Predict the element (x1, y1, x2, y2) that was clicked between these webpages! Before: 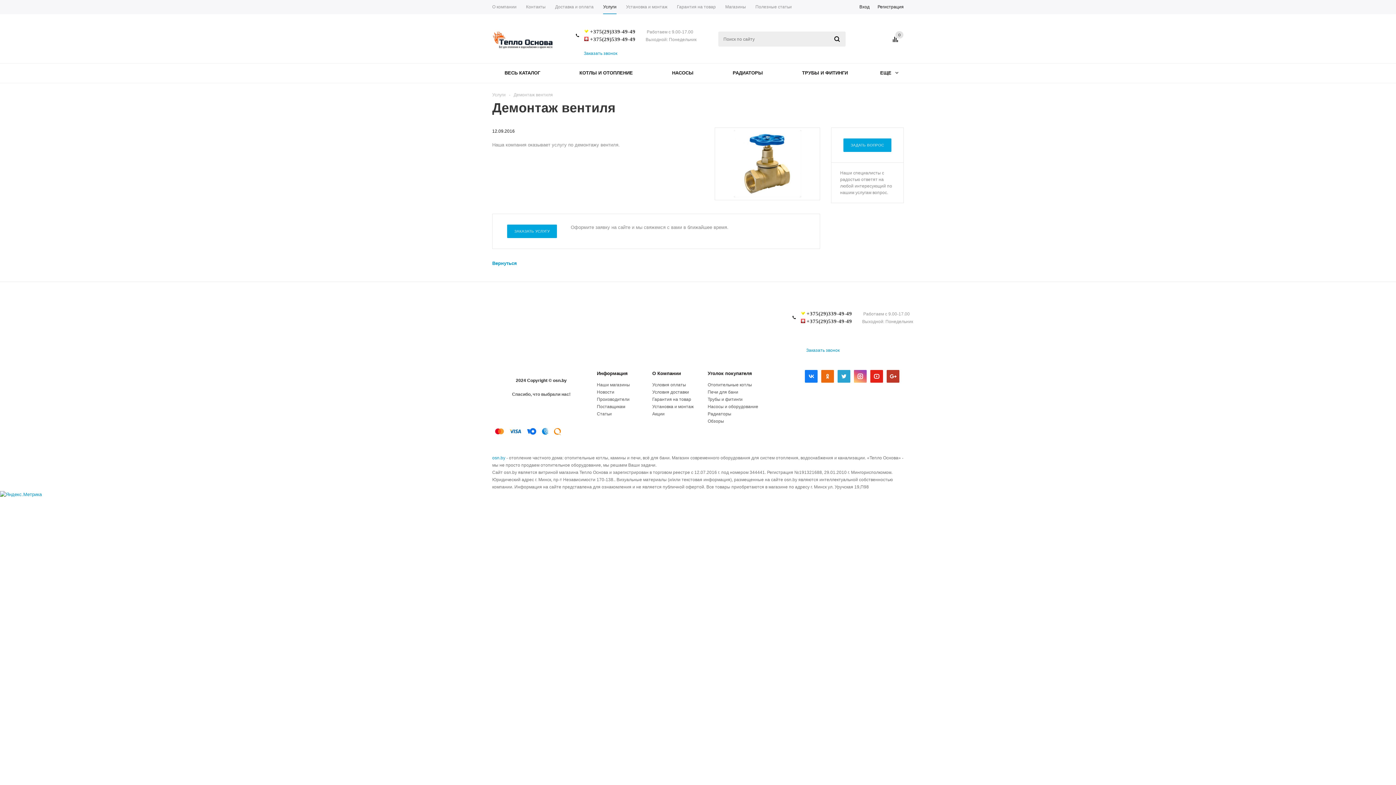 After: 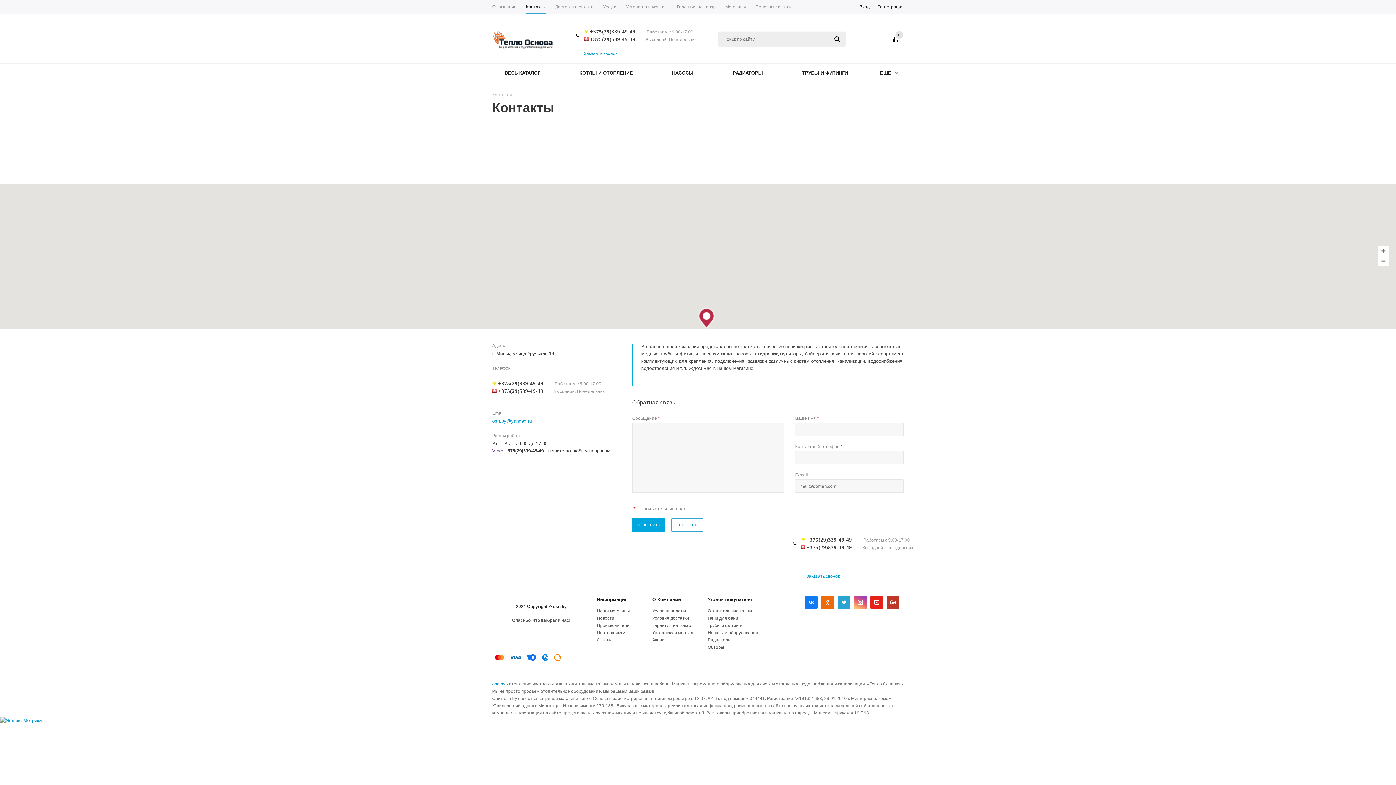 Action: label: Контакты bbox: (521, 0, 550, 14)